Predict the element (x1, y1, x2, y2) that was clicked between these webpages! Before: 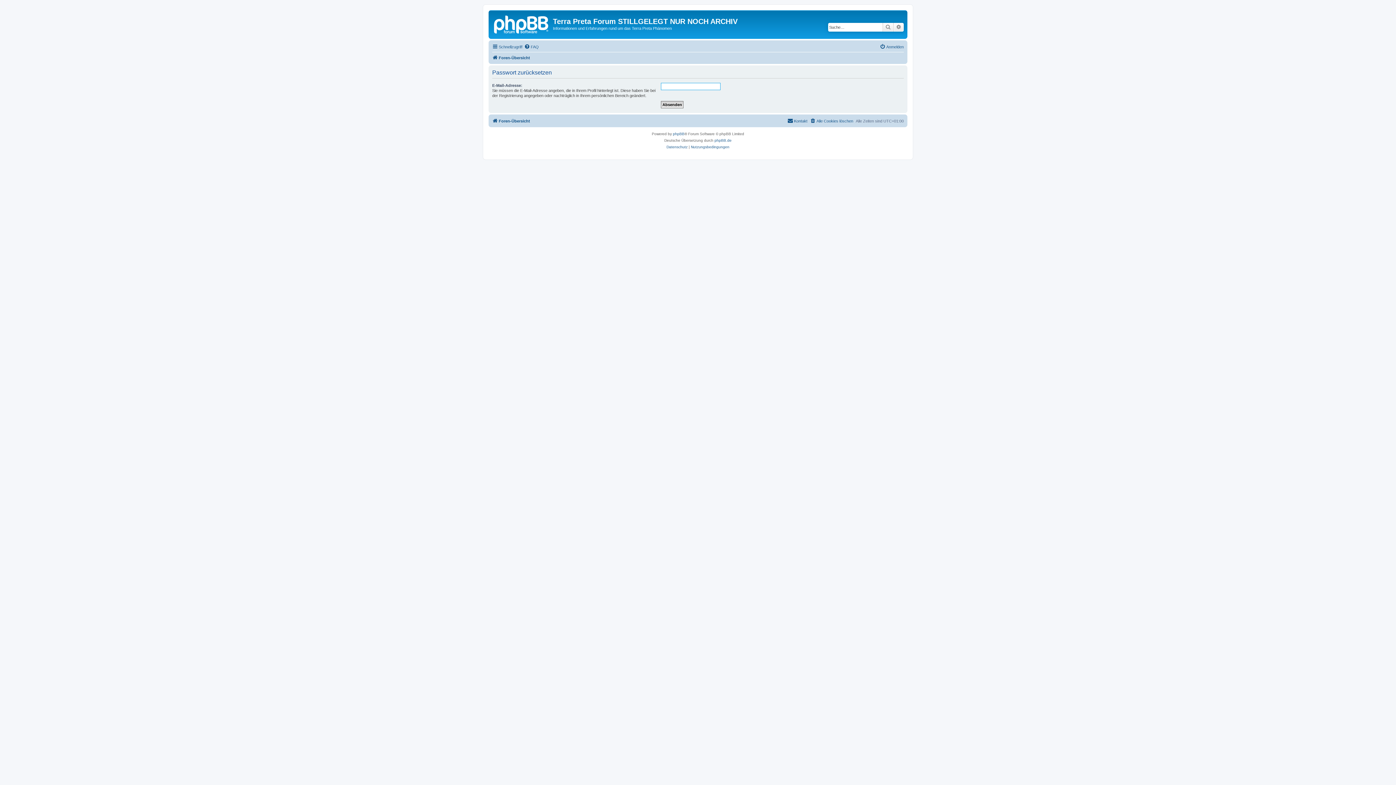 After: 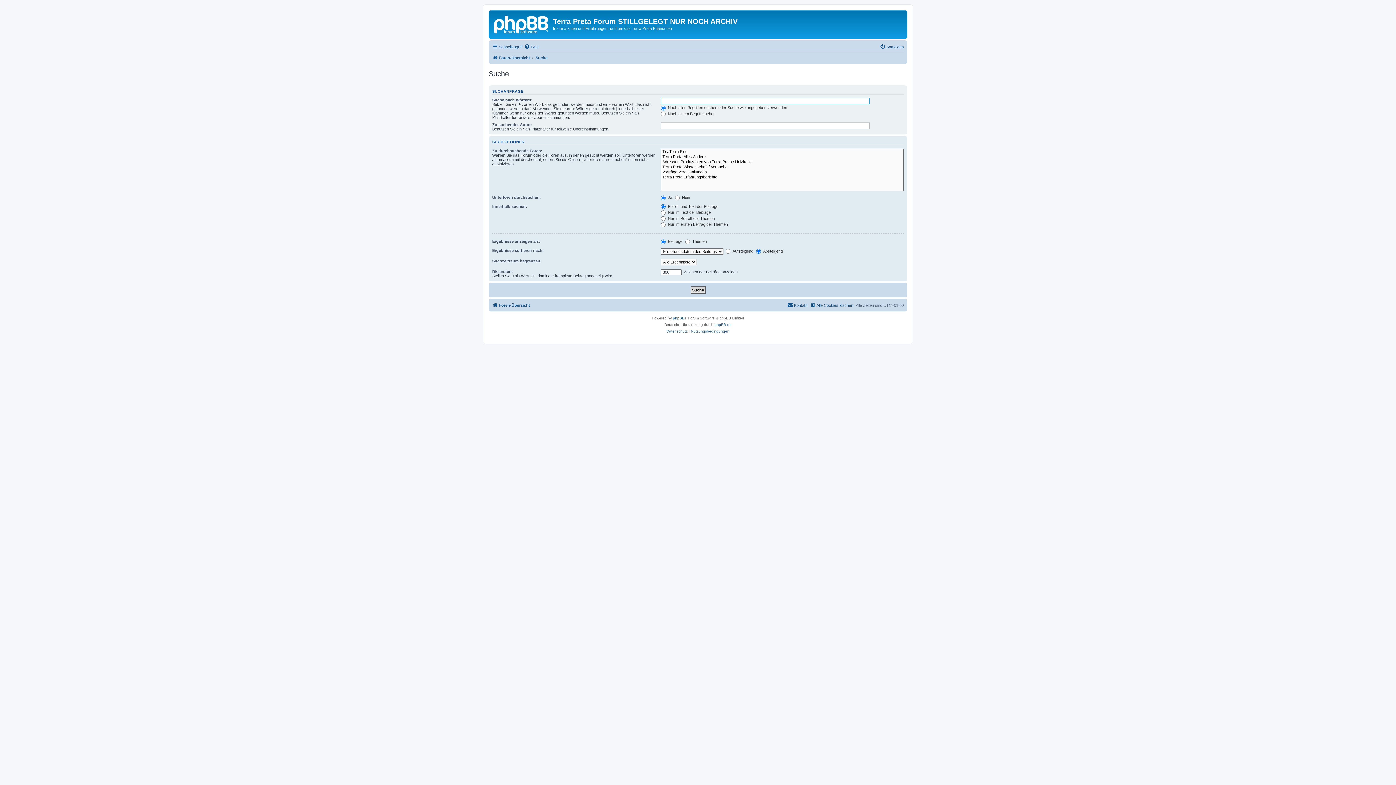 Action: bbox: (882, 22, 893, 31) label: Suche